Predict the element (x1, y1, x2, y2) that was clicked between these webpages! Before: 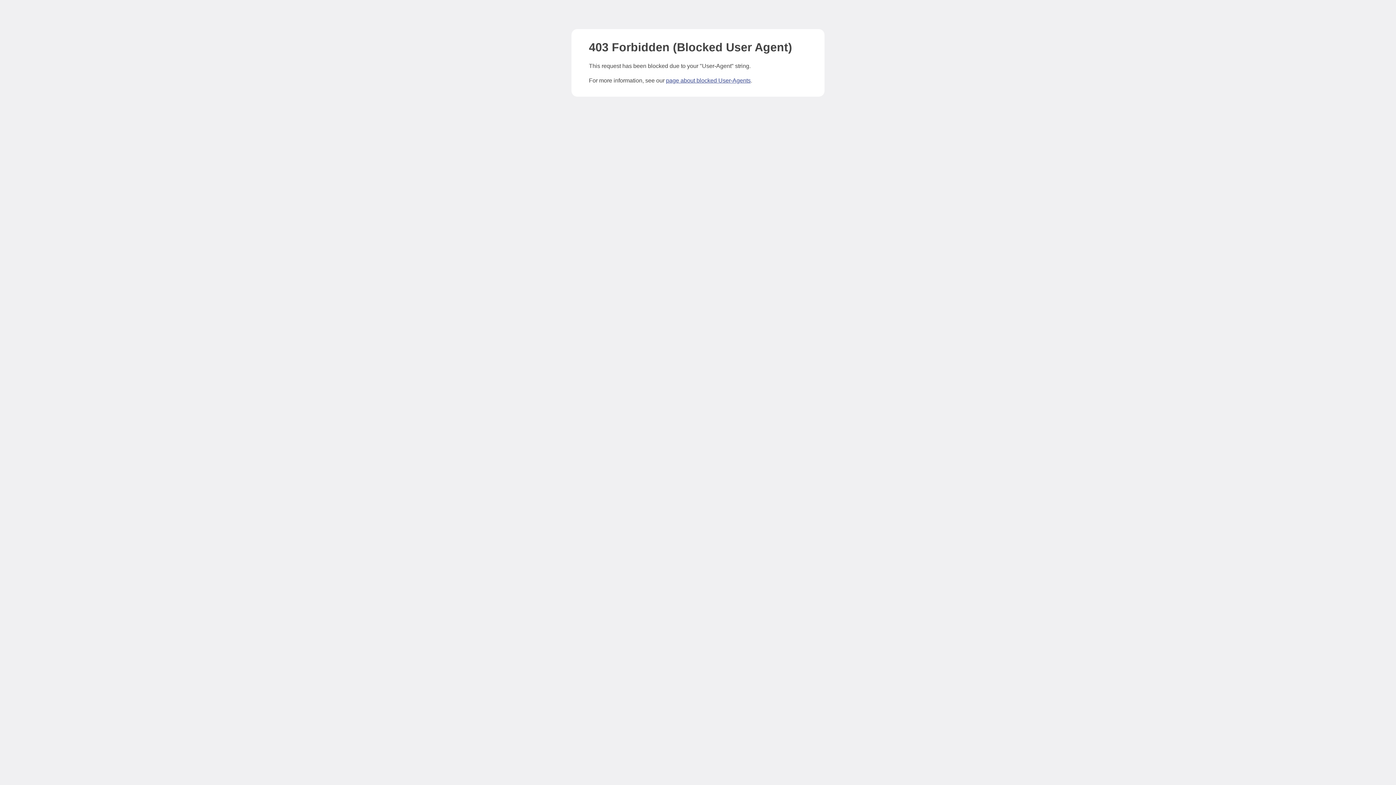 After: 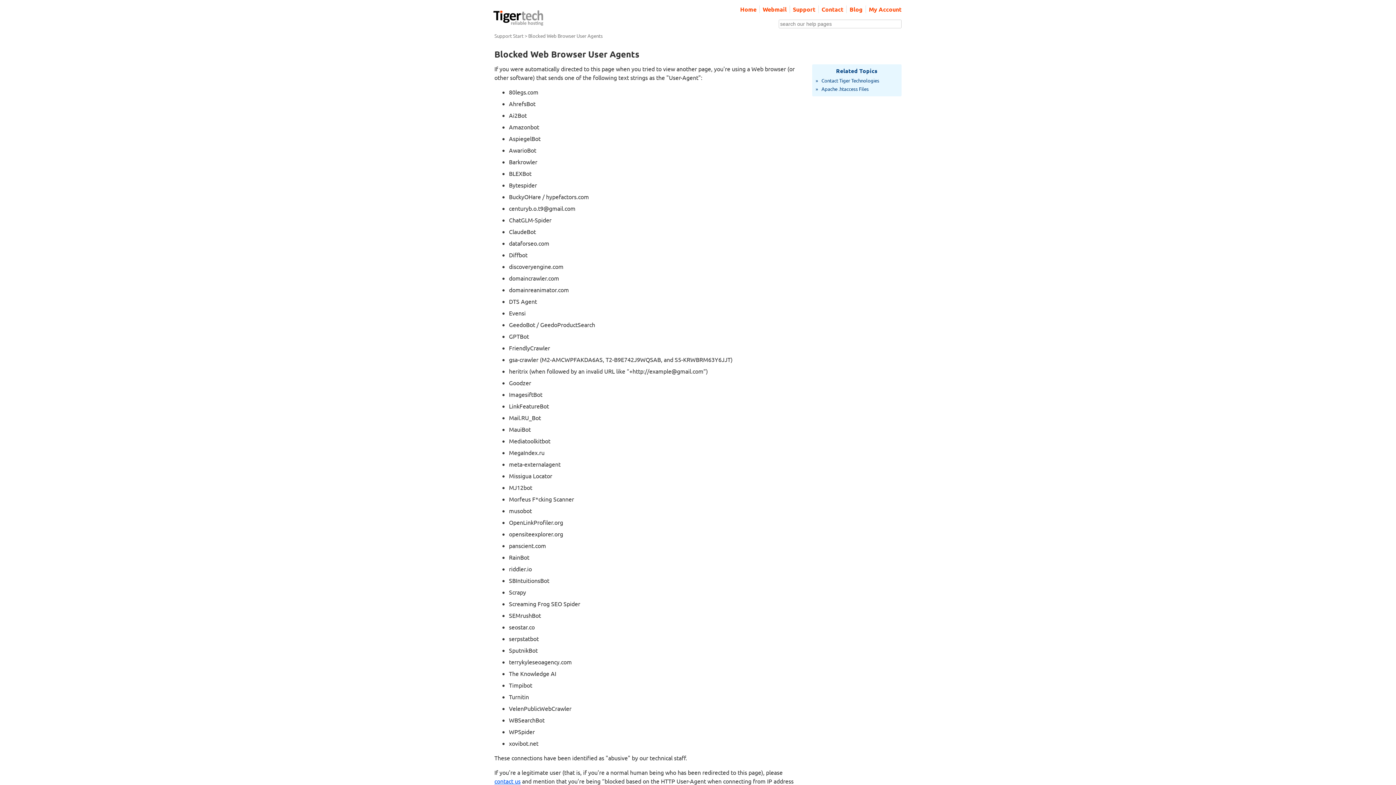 Action: label: page about blocked User-Agents bbox: (666, 77, 750, 83)